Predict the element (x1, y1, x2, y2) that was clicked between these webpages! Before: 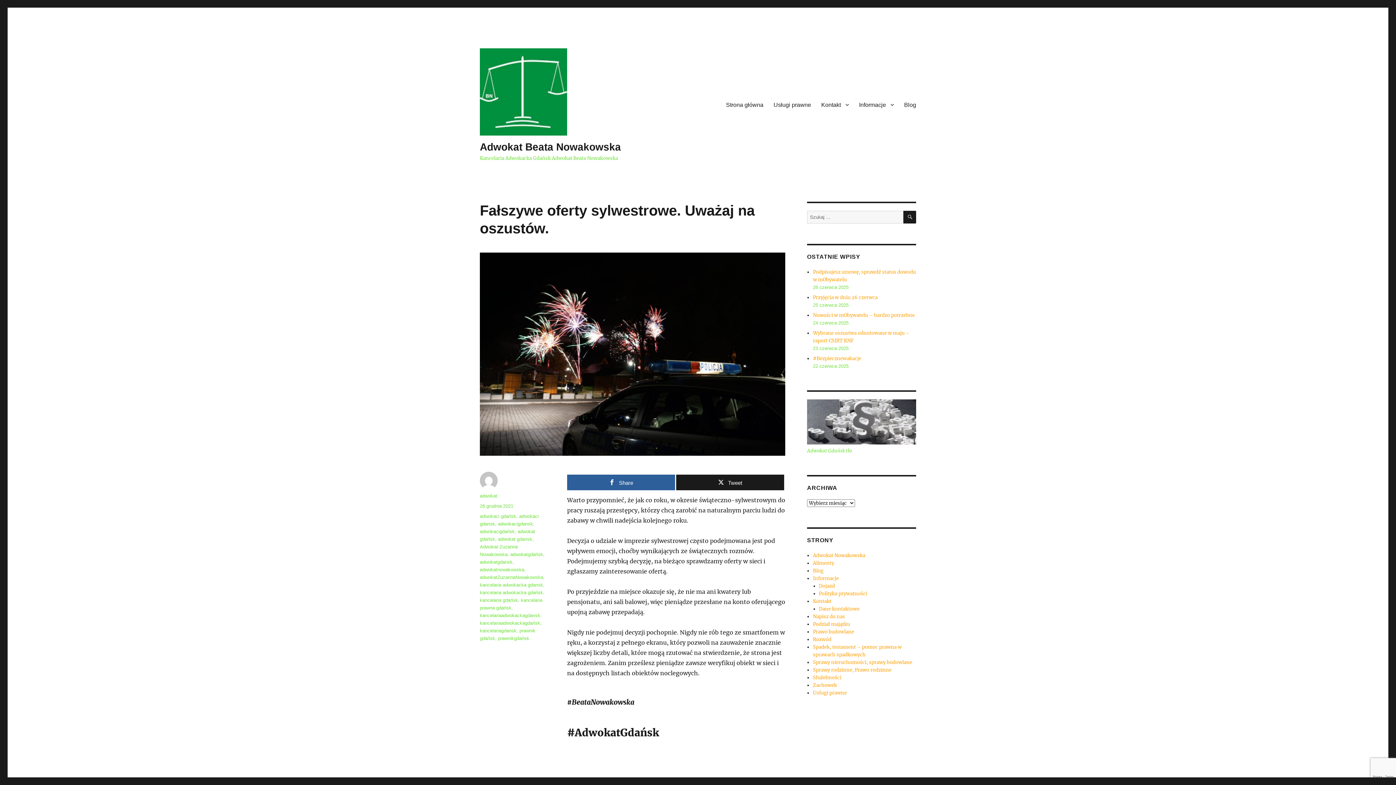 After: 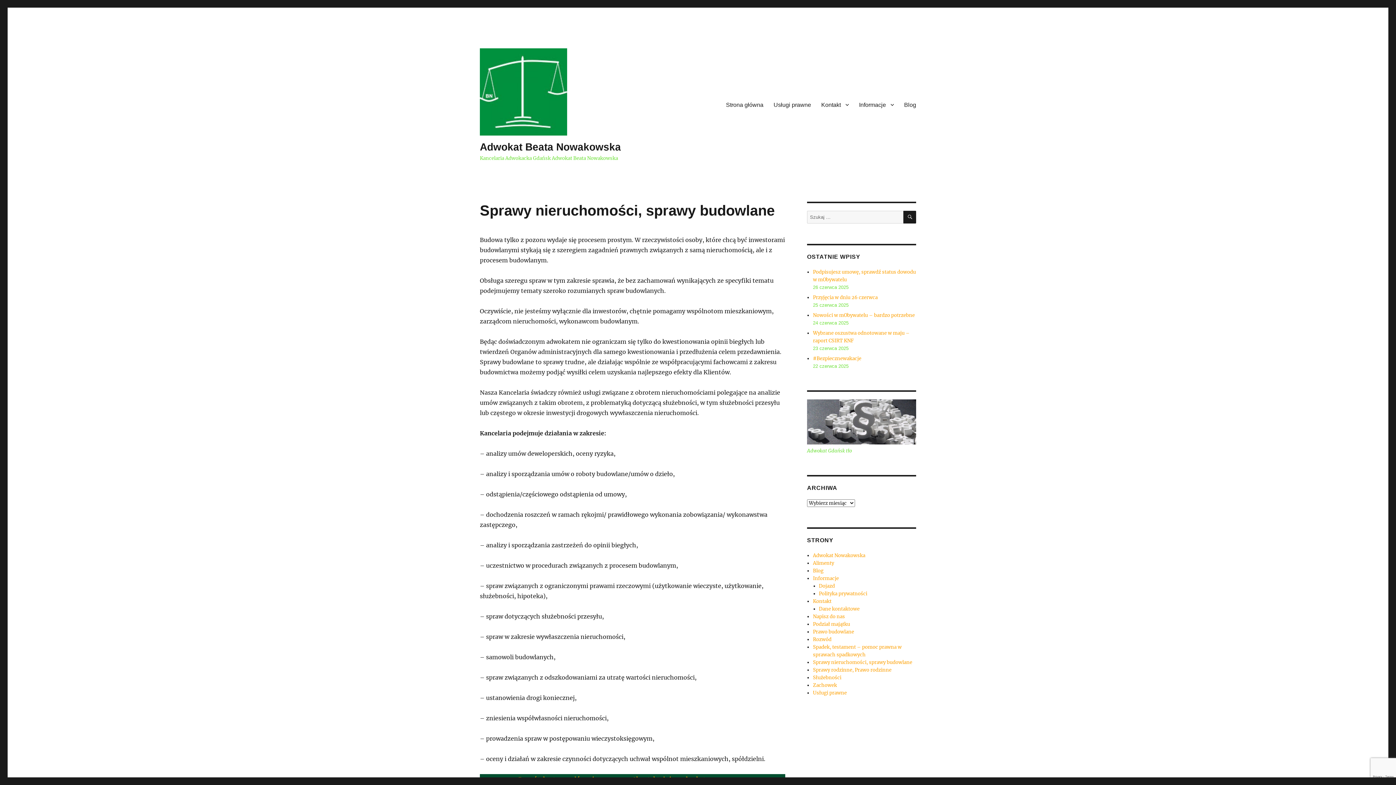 Action: bbox: (813, 659, 912, 665) label: Sprawy nieruchomości, sprawy budowlane